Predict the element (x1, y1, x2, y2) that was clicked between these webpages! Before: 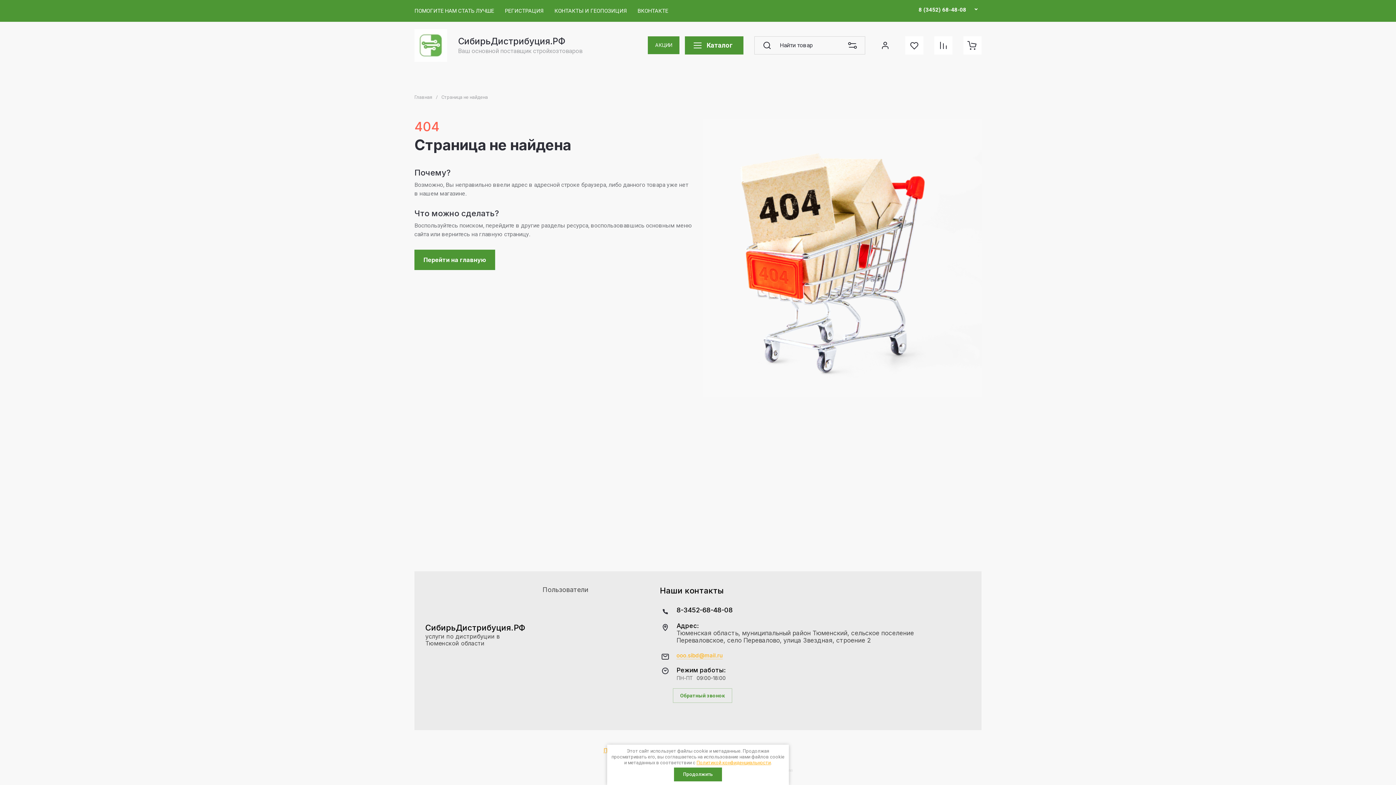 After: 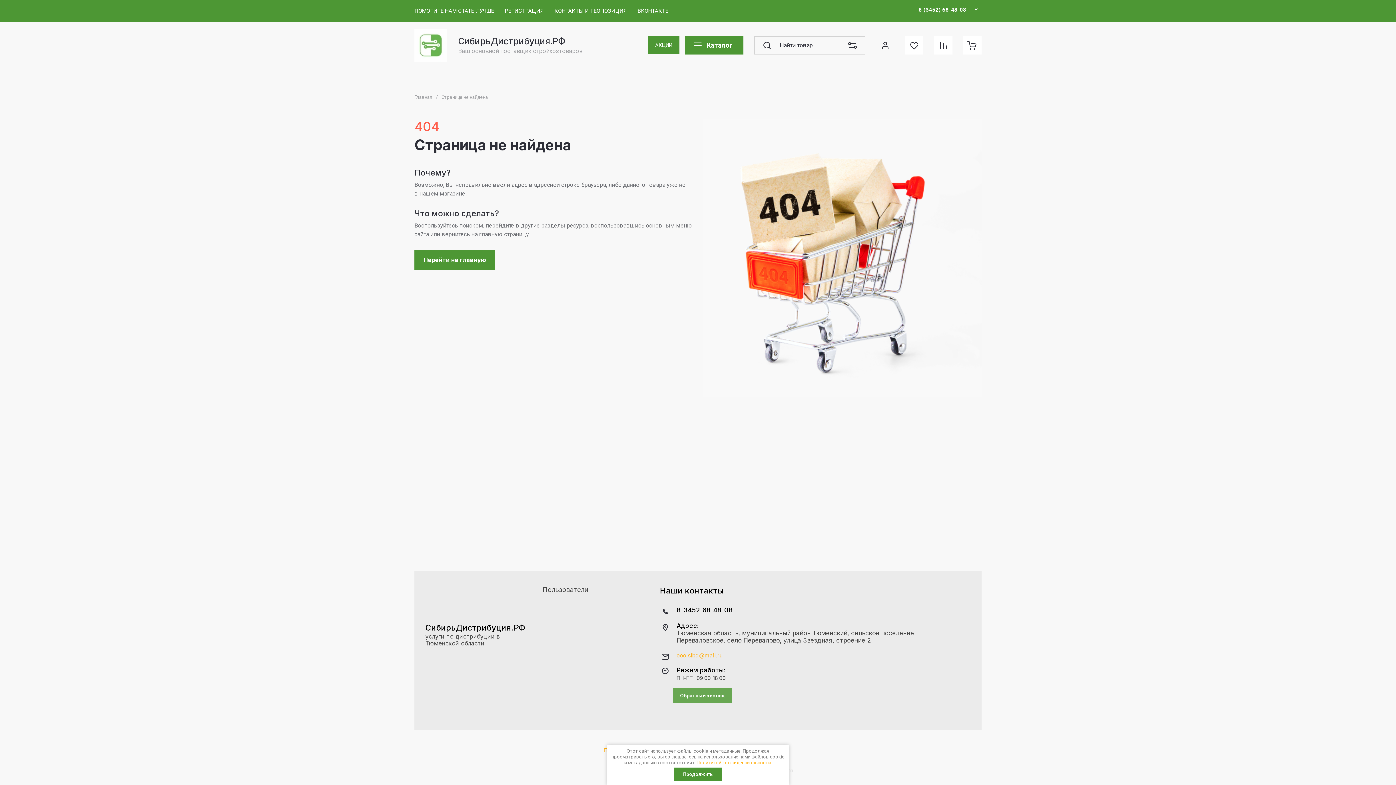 Action: label: Обратный звонок bbox: (673, 688, 732, 703)